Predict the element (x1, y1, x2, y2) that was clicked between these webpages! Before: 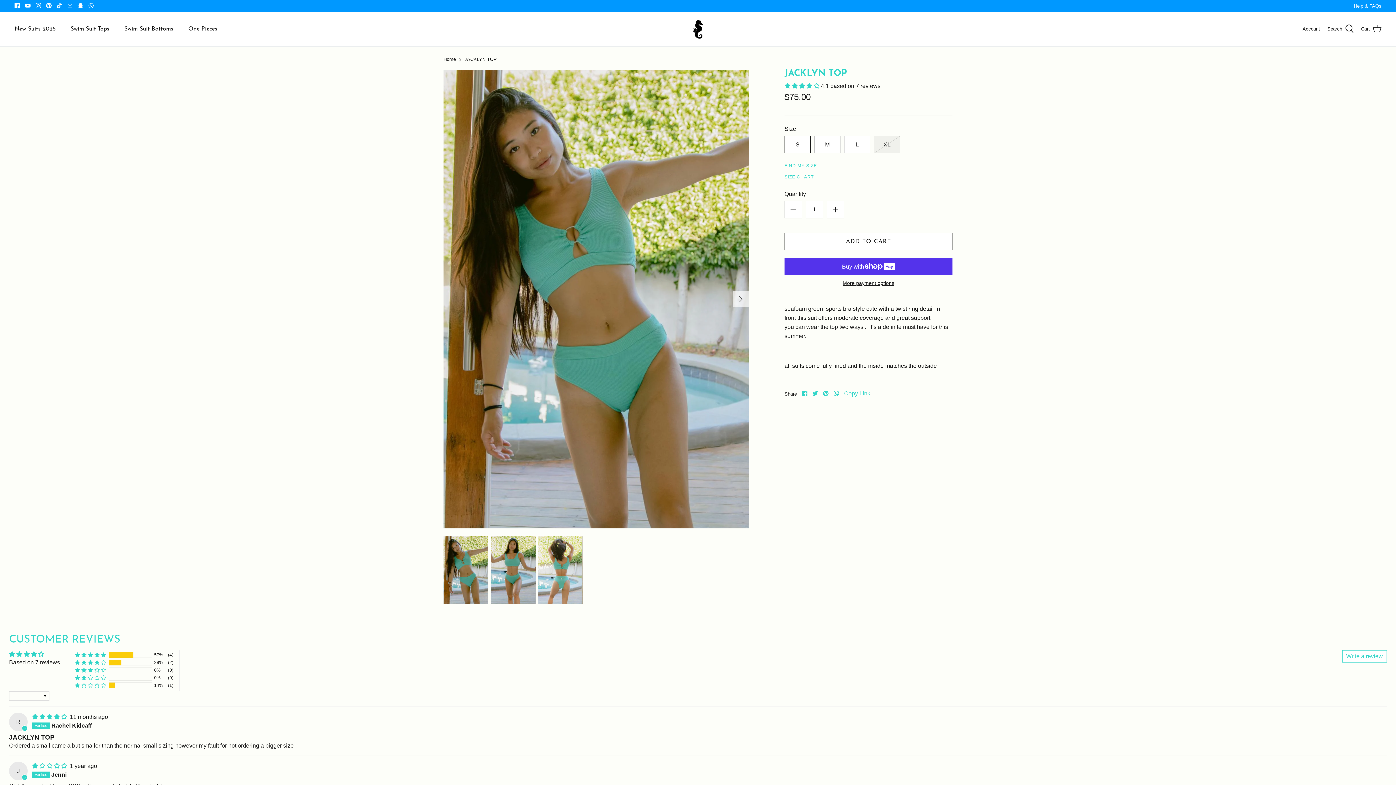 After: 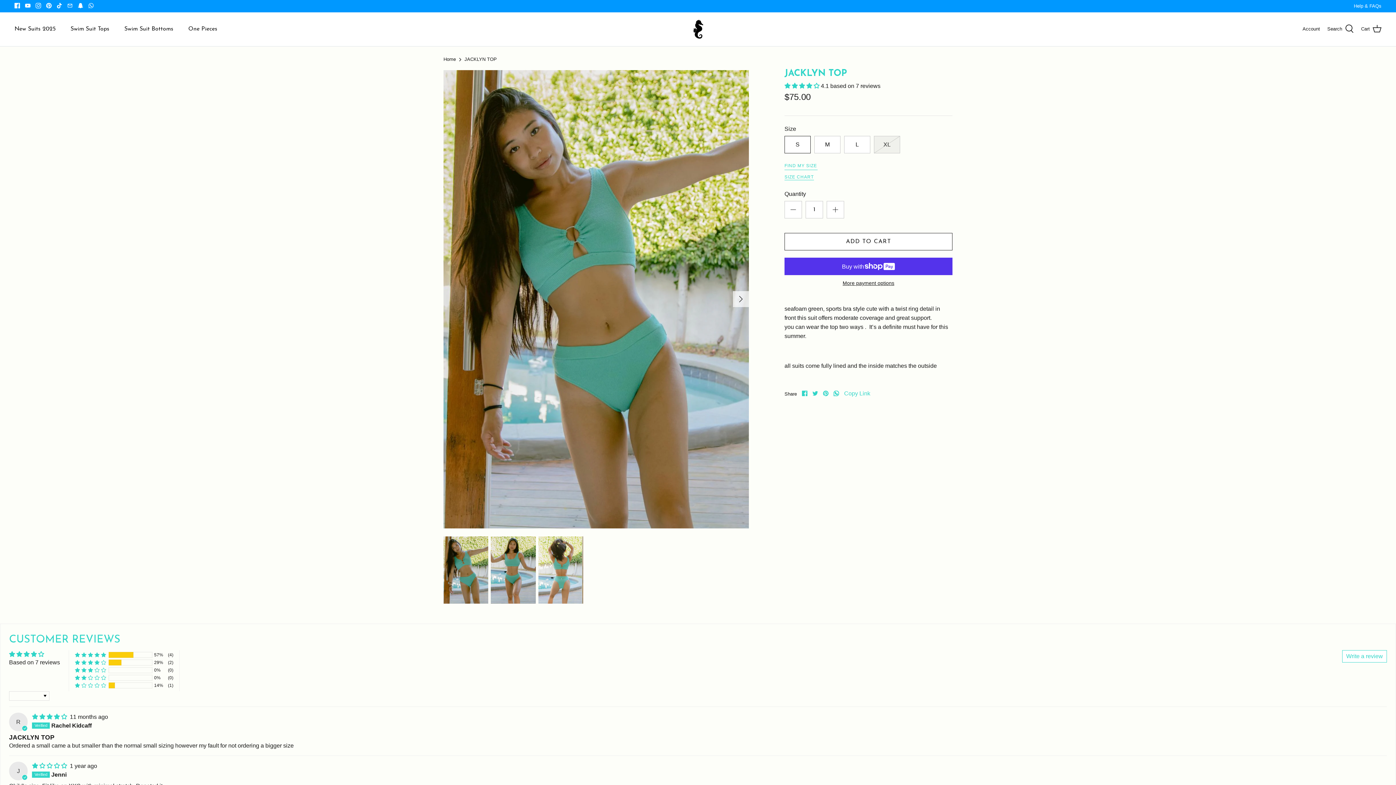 Action: bbox: (464, 56, 496, 62) label: JACKLYN TOP